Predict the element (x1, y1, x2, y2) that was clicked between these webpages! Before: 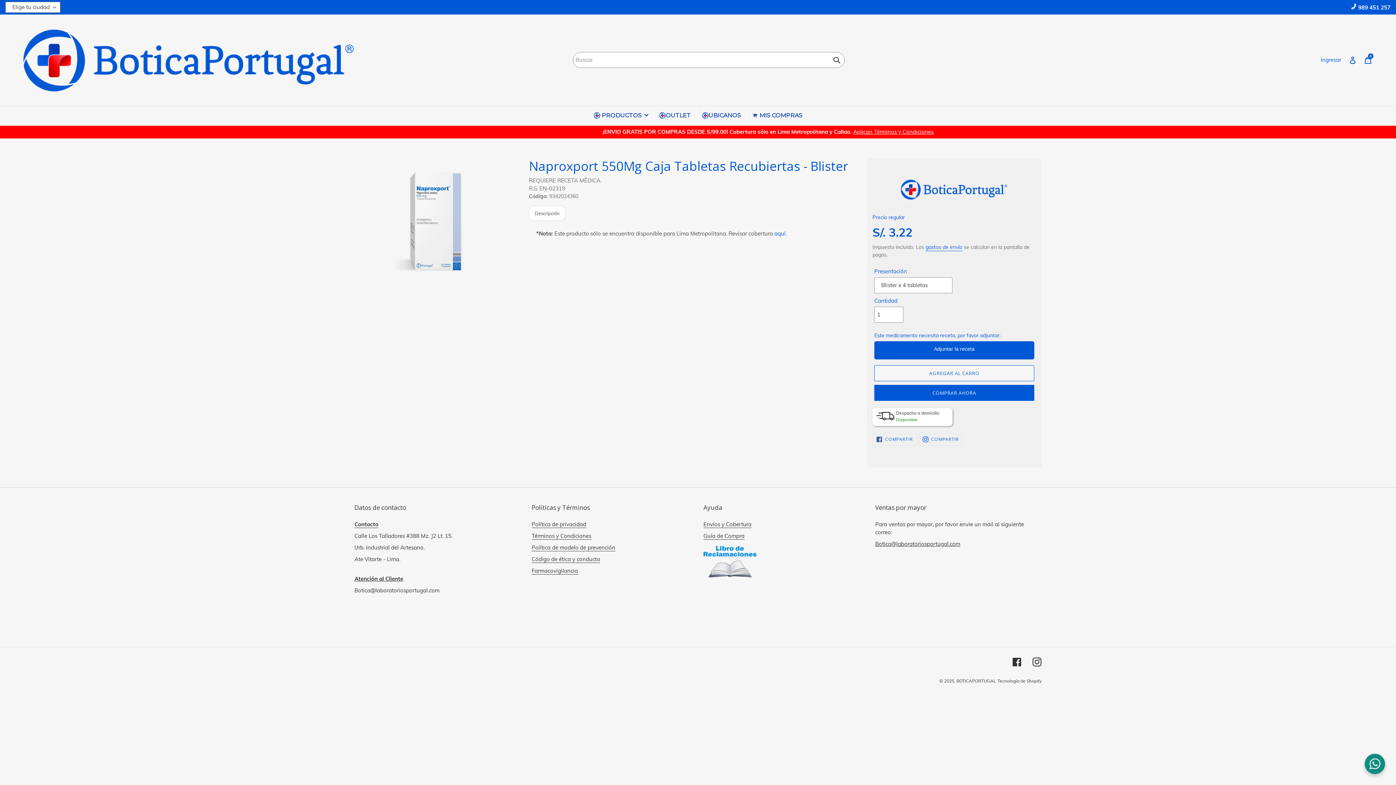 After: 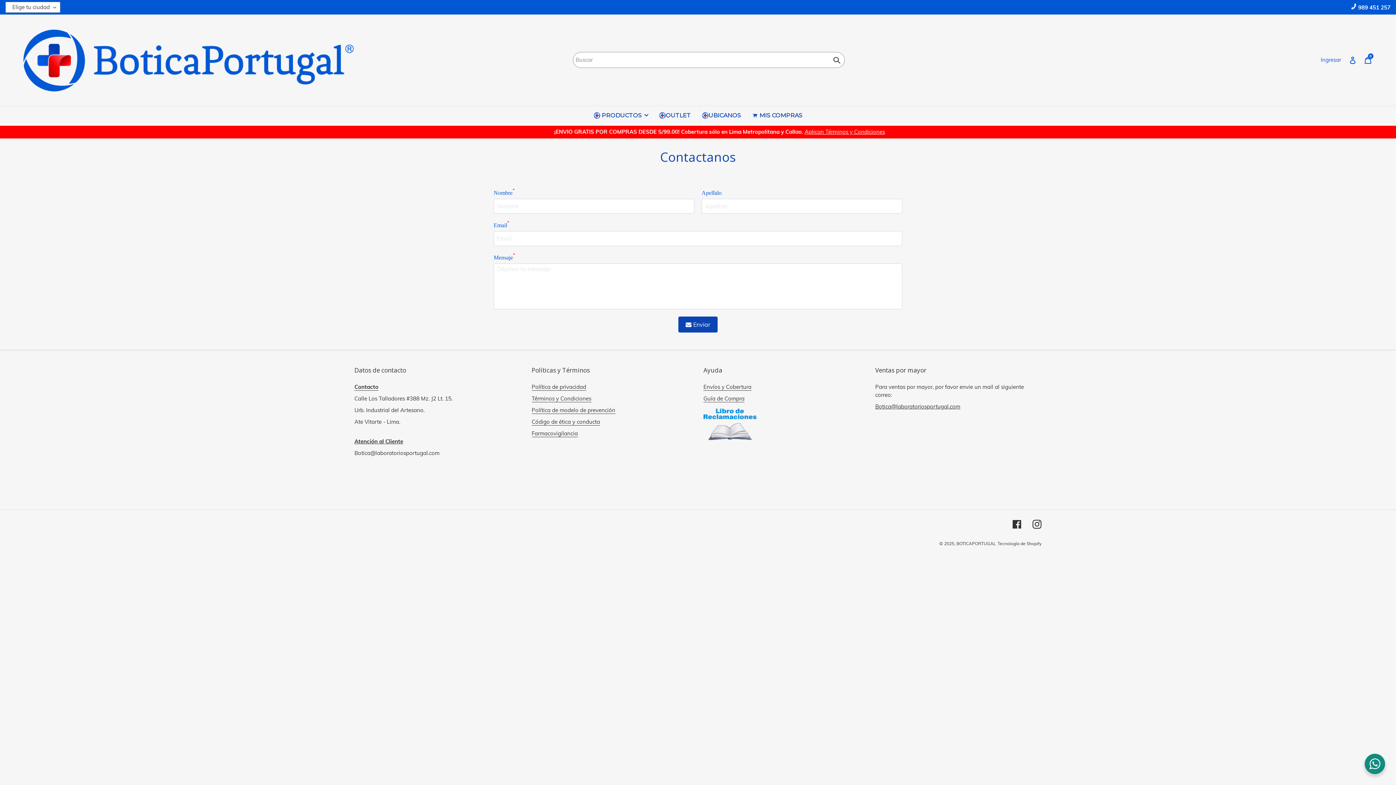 Action: label: Contacto bbox: (354, 521, 378, 528)